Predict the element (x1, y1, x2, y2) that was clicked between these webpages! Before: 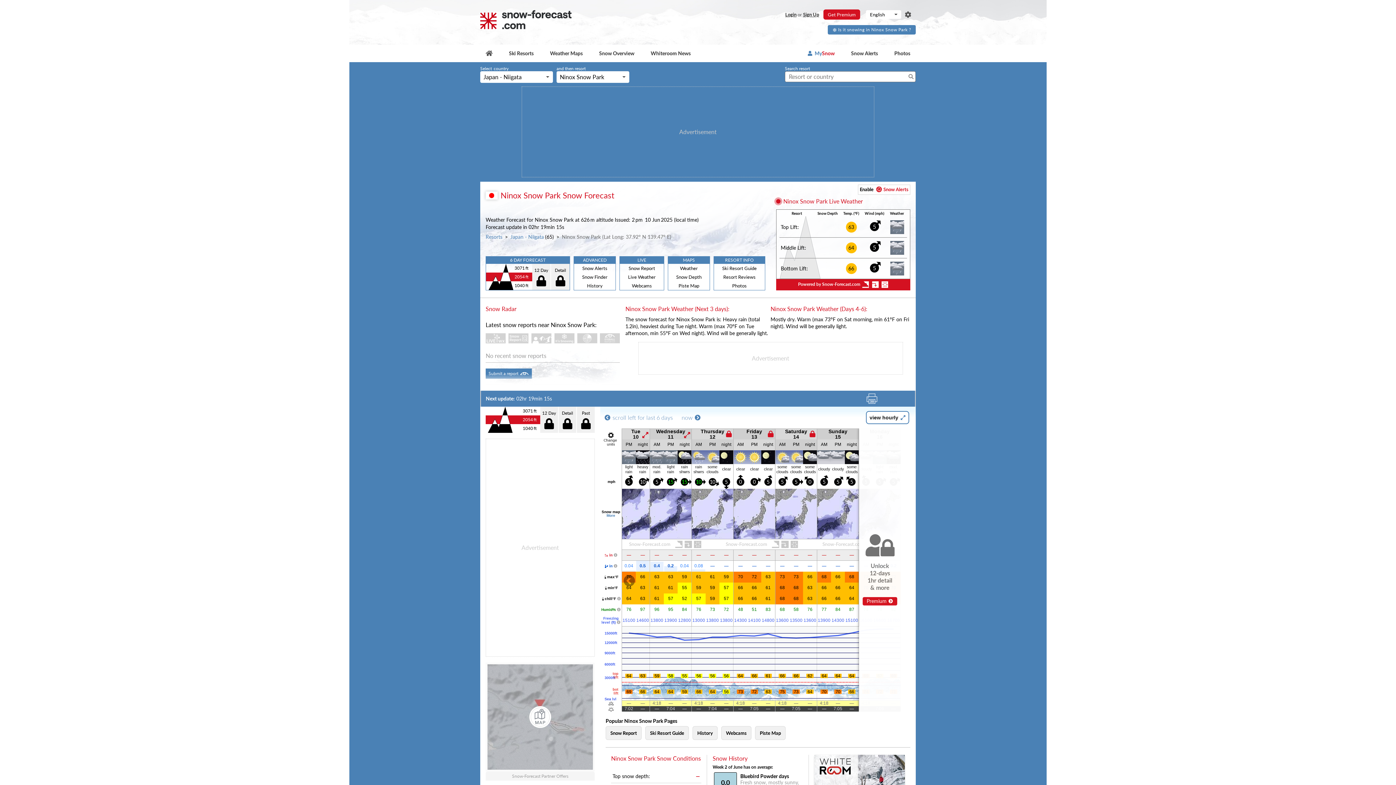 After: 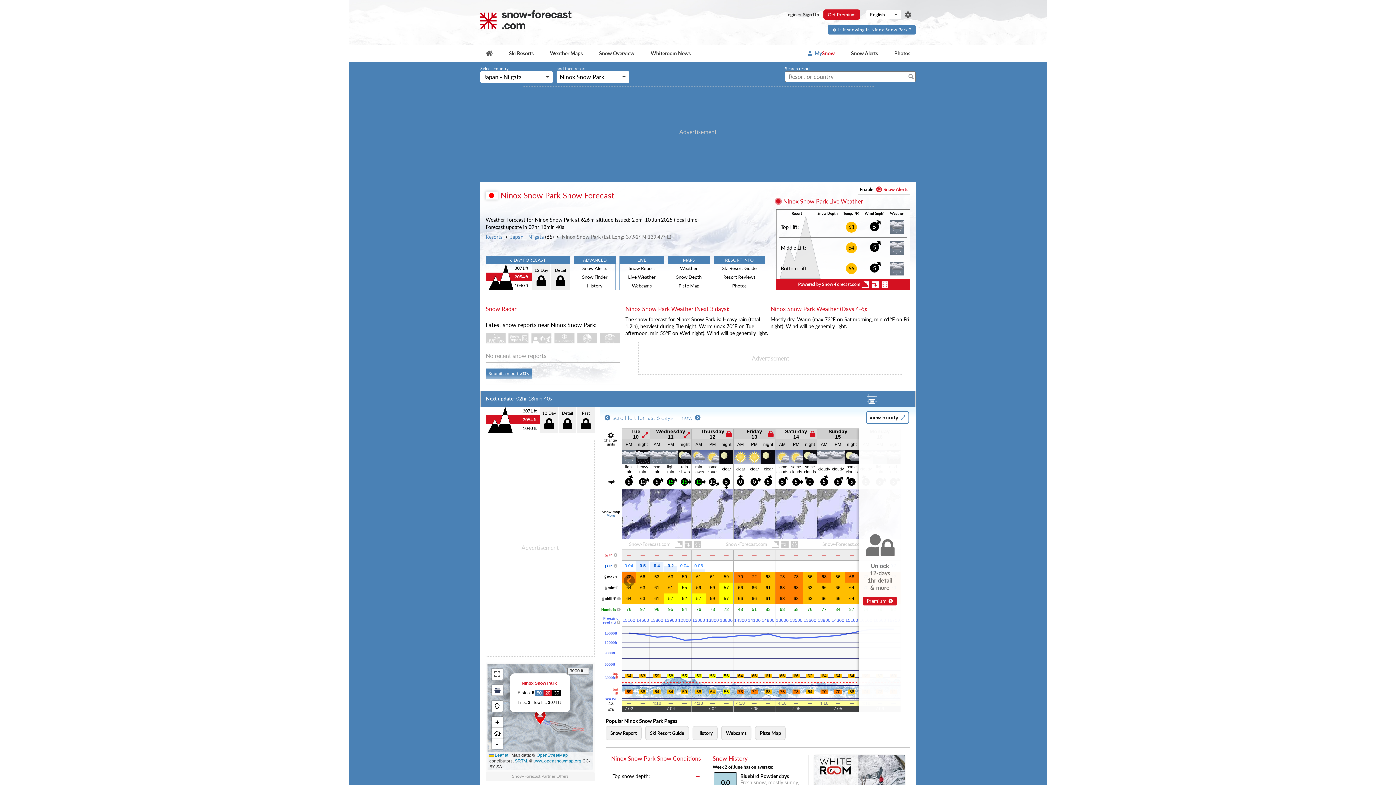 Action: label: Load dynamic map bbox: (529, 706, 551, 728)